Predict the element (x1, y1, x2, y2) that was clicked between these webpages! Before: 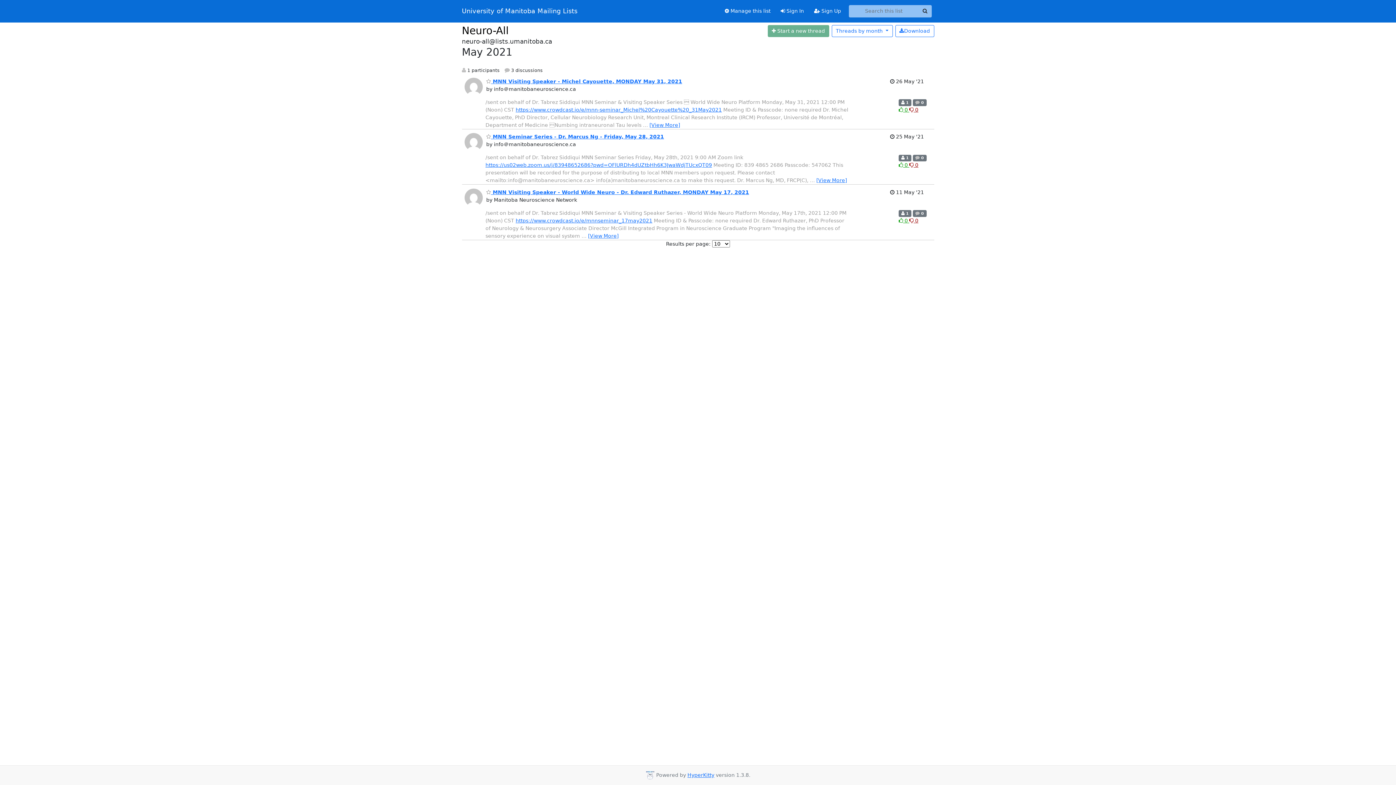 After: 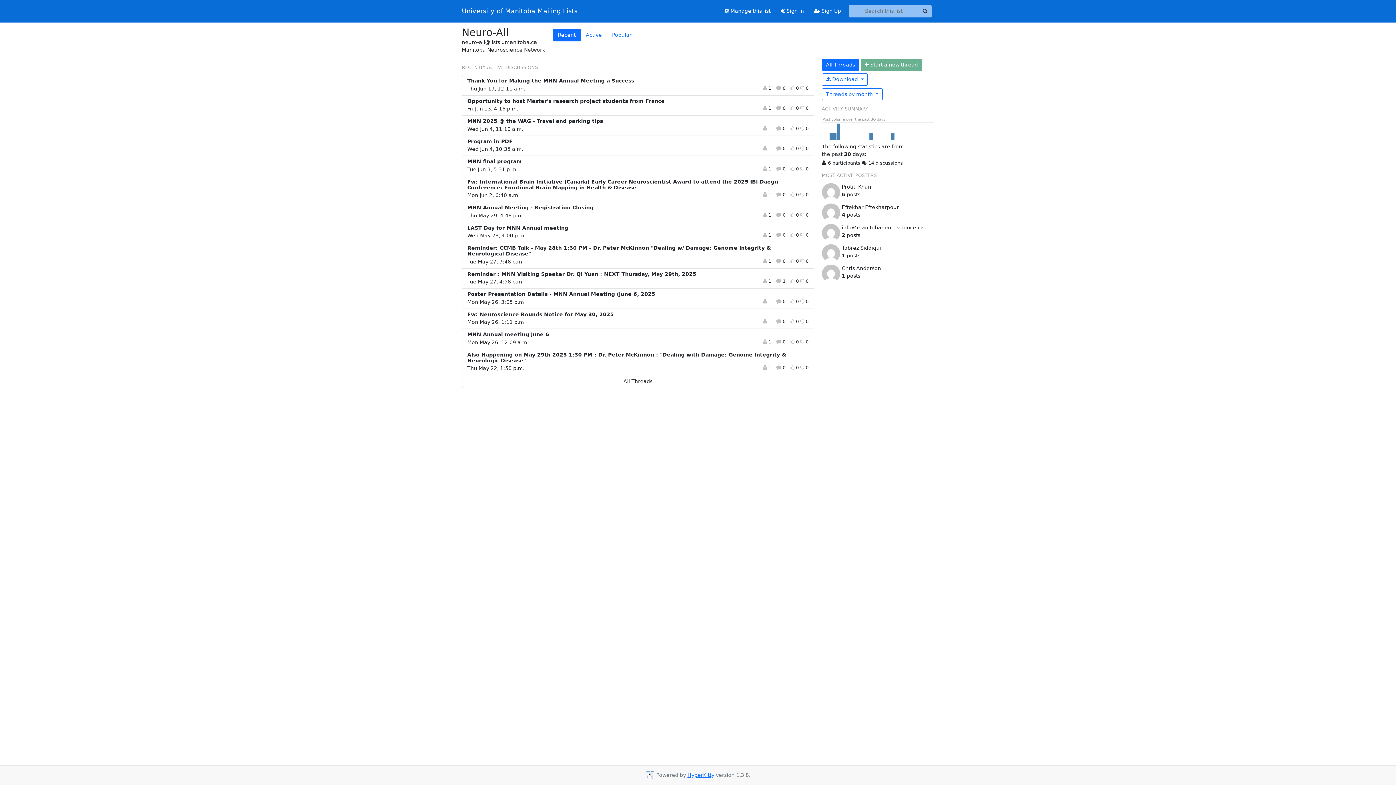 Action: bbox: (462, 24, 508, 36) label: Neuro-All